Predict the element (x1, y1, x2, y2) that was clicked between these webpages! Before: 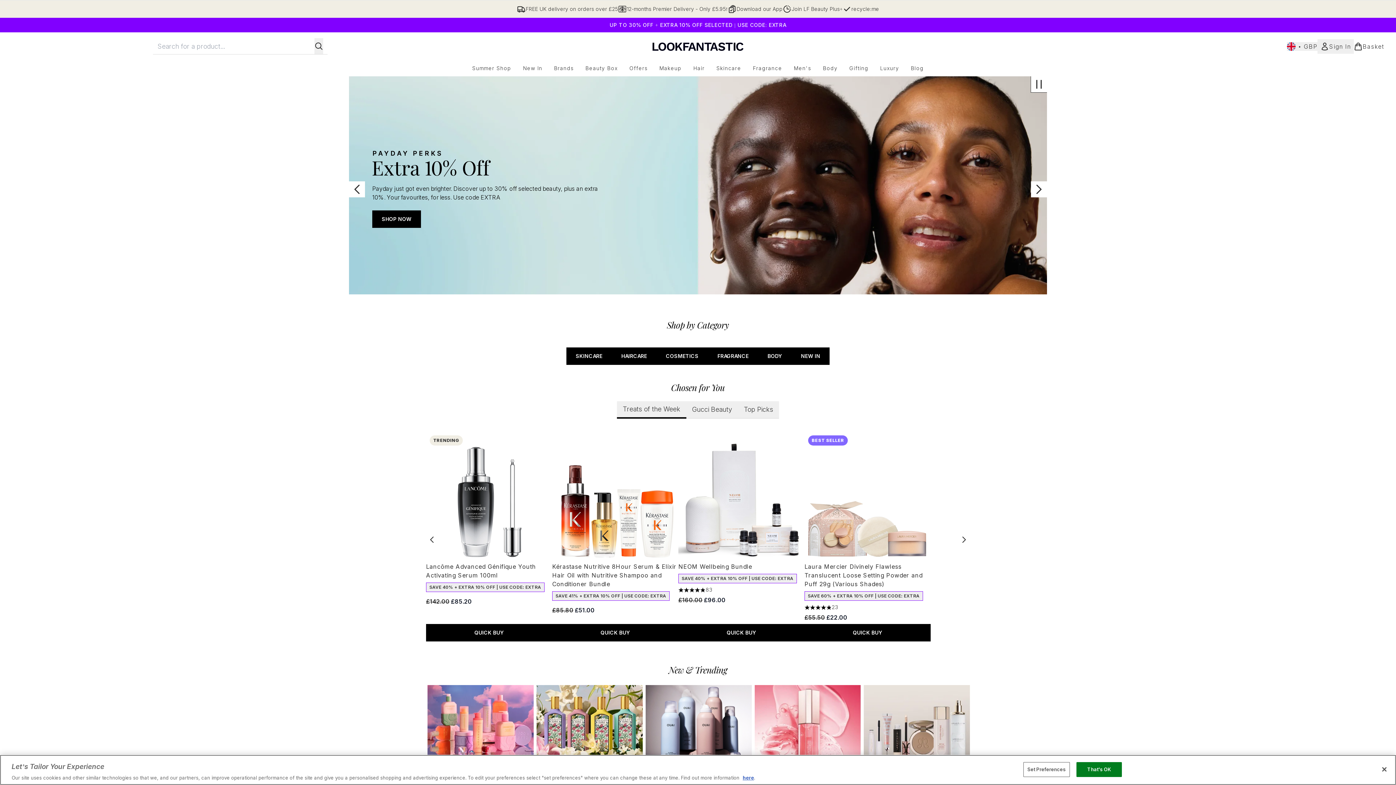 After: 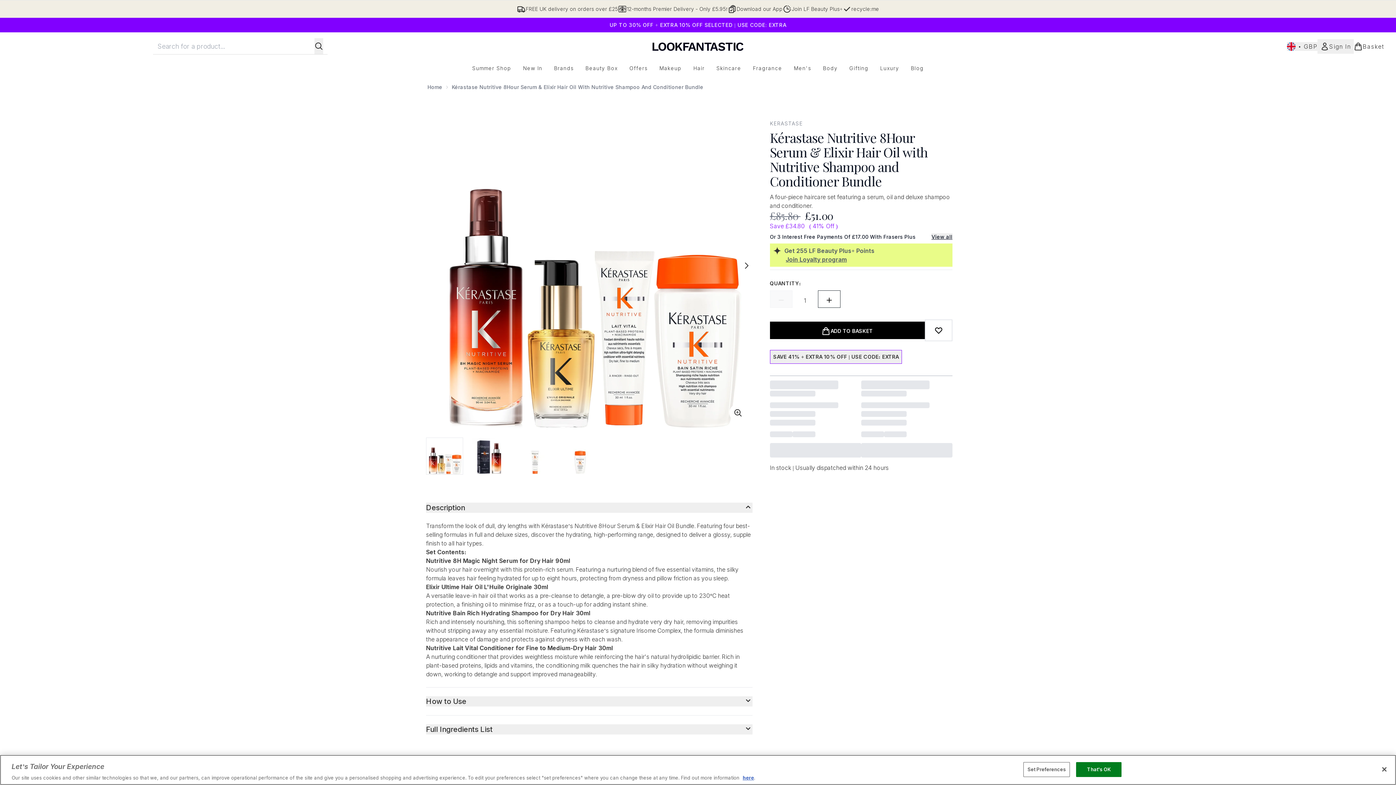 Action: label: Kérastase Nutritive 8Hour Serum & Elixir Hair Oil with Nutritive Shampoo and Conditioner Bundle bbox: (552, 563, 668, 588)